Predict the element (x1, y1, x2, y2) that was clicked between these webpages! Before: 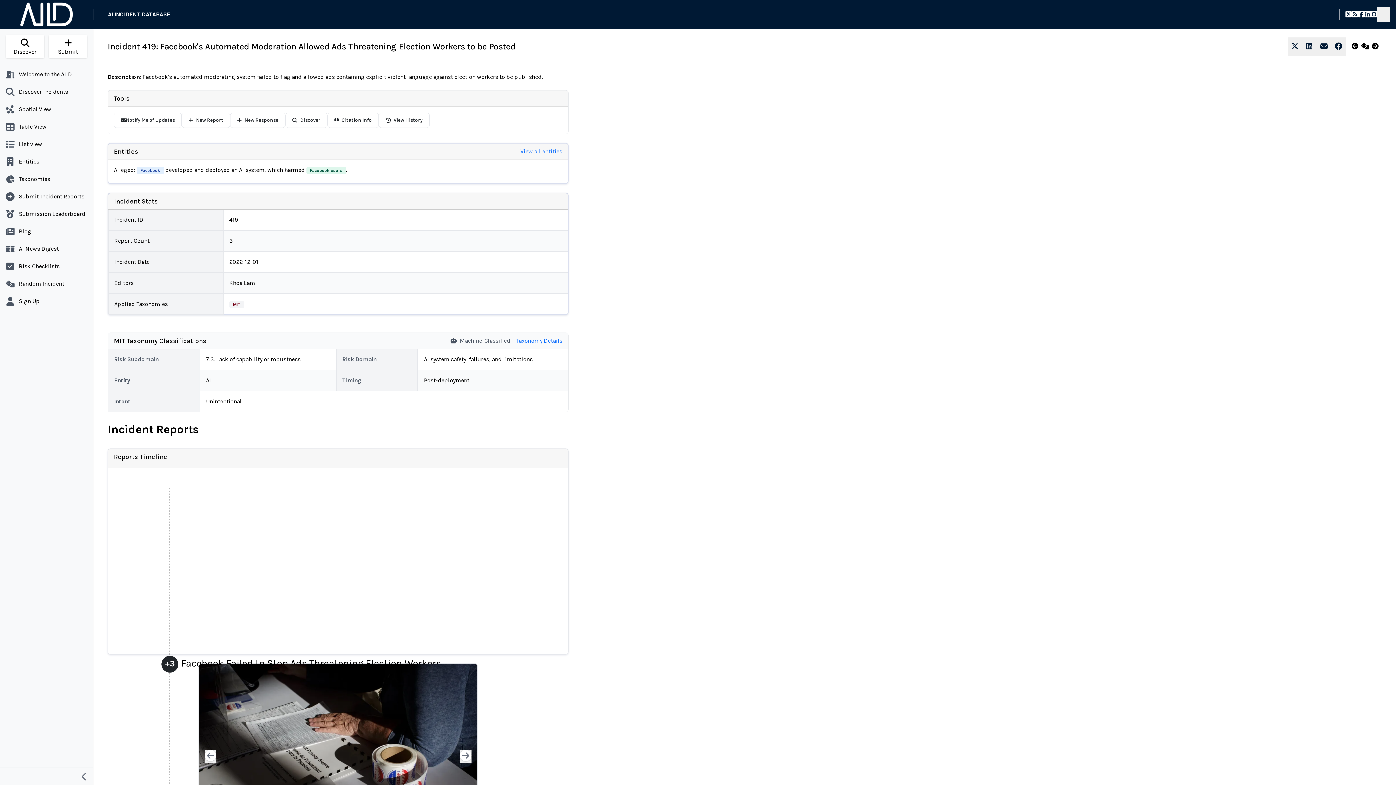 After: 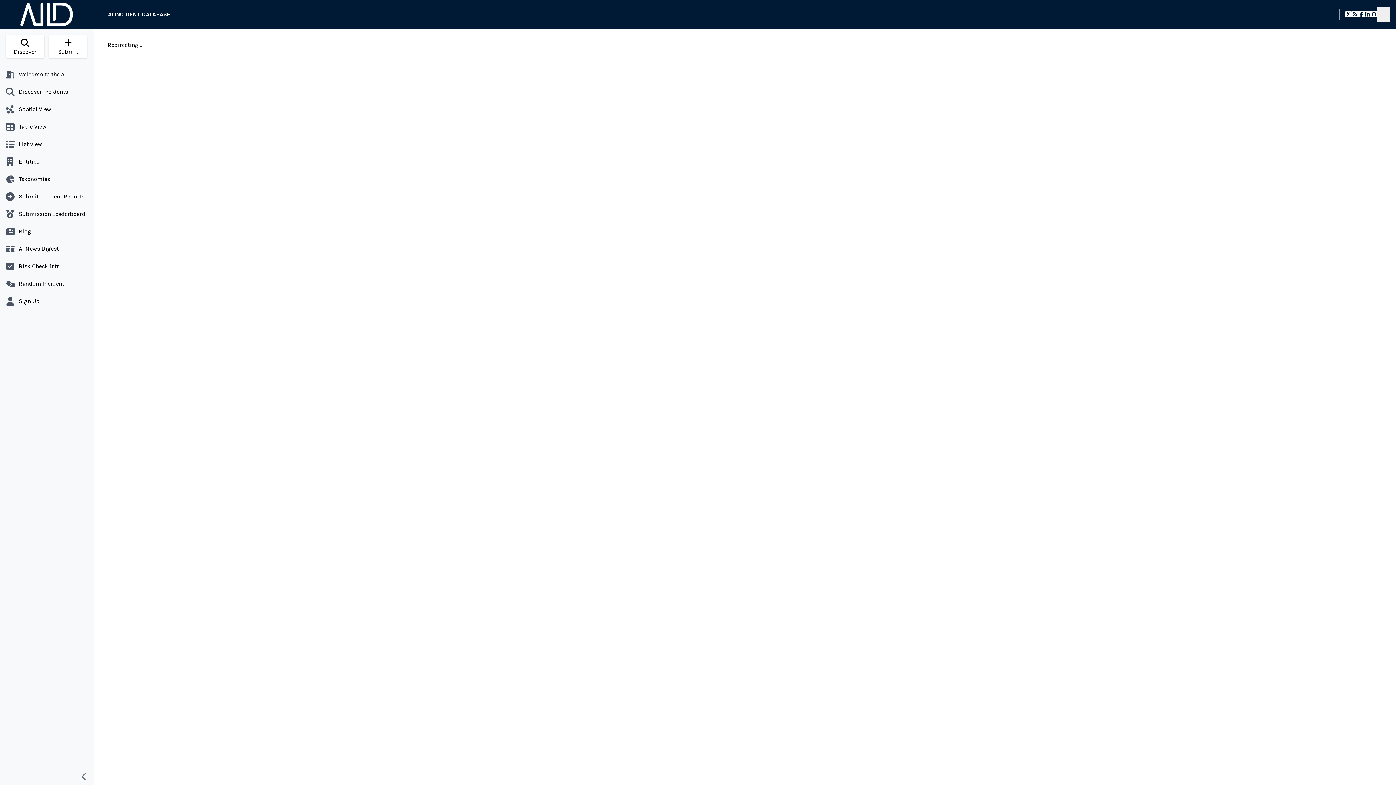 Action: bbox: (2, 276, 90, 291) label: Random Incident